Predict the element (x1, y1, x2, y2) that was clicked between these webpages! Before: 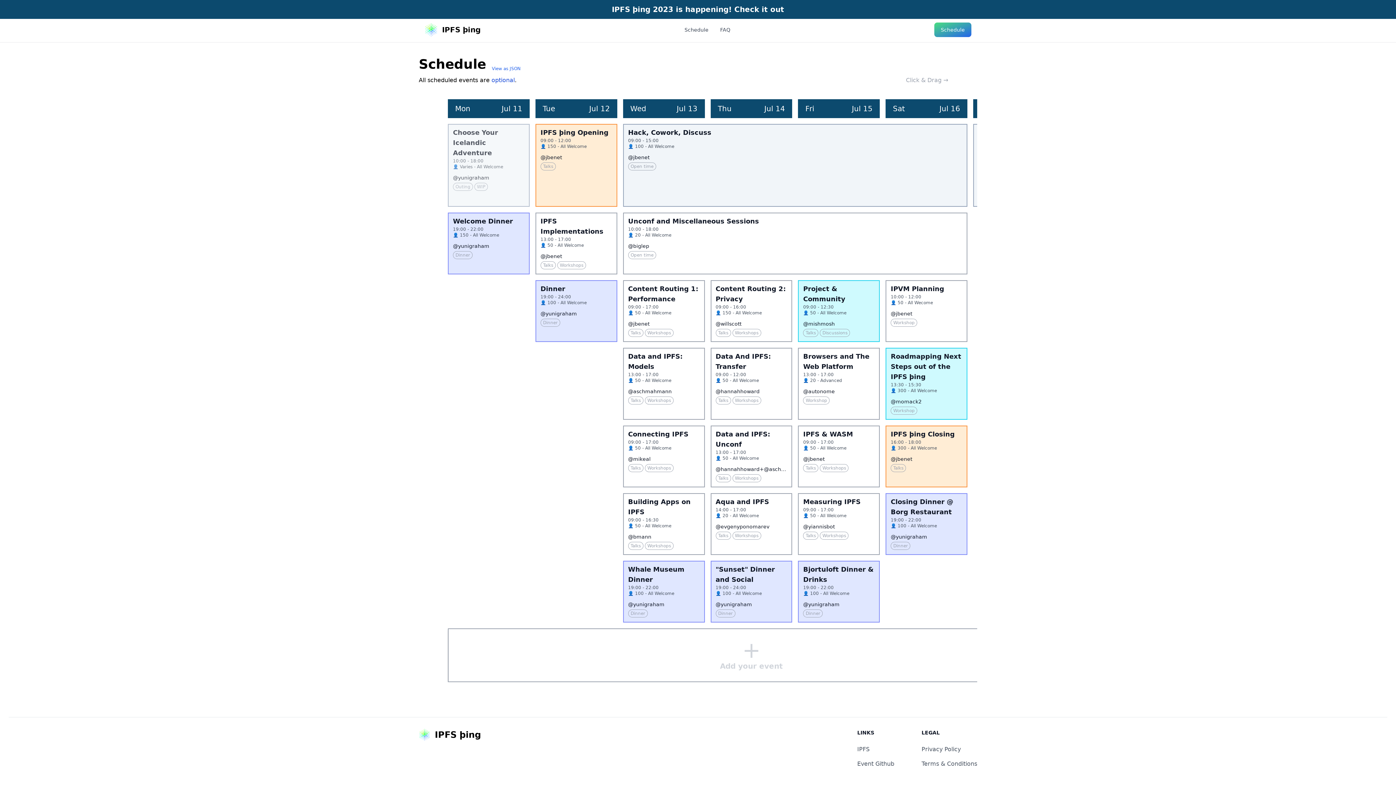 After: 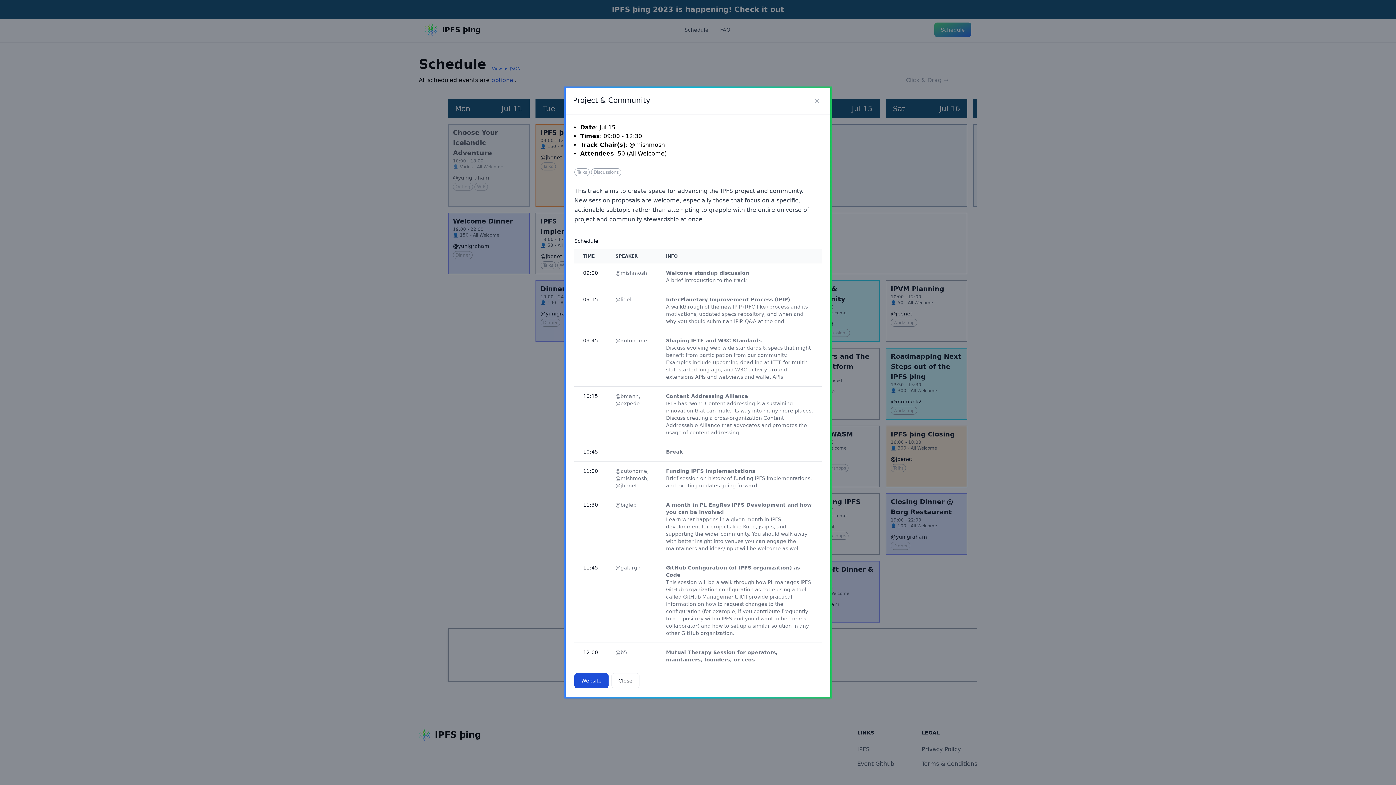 Action: bbox: (820, 329, 850, 337) label: Discussions